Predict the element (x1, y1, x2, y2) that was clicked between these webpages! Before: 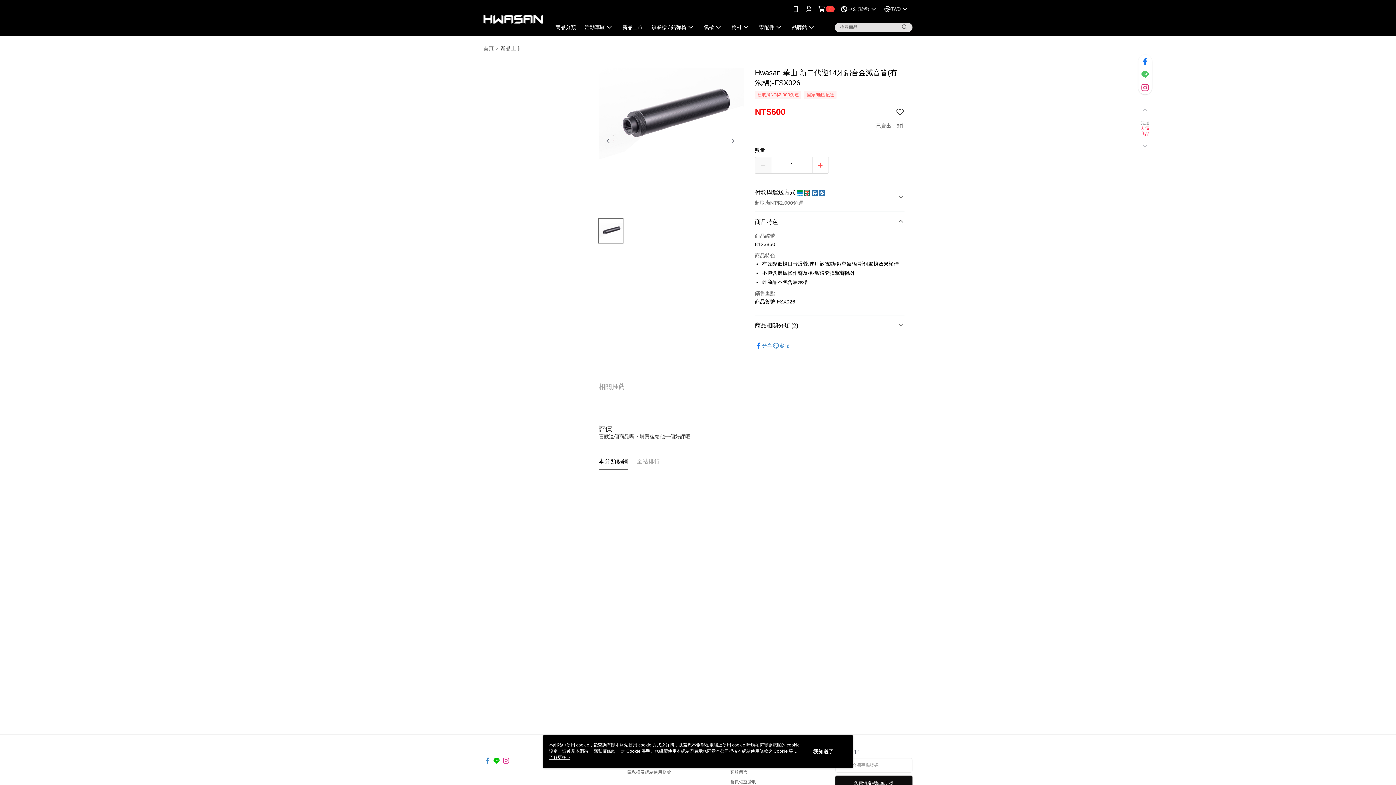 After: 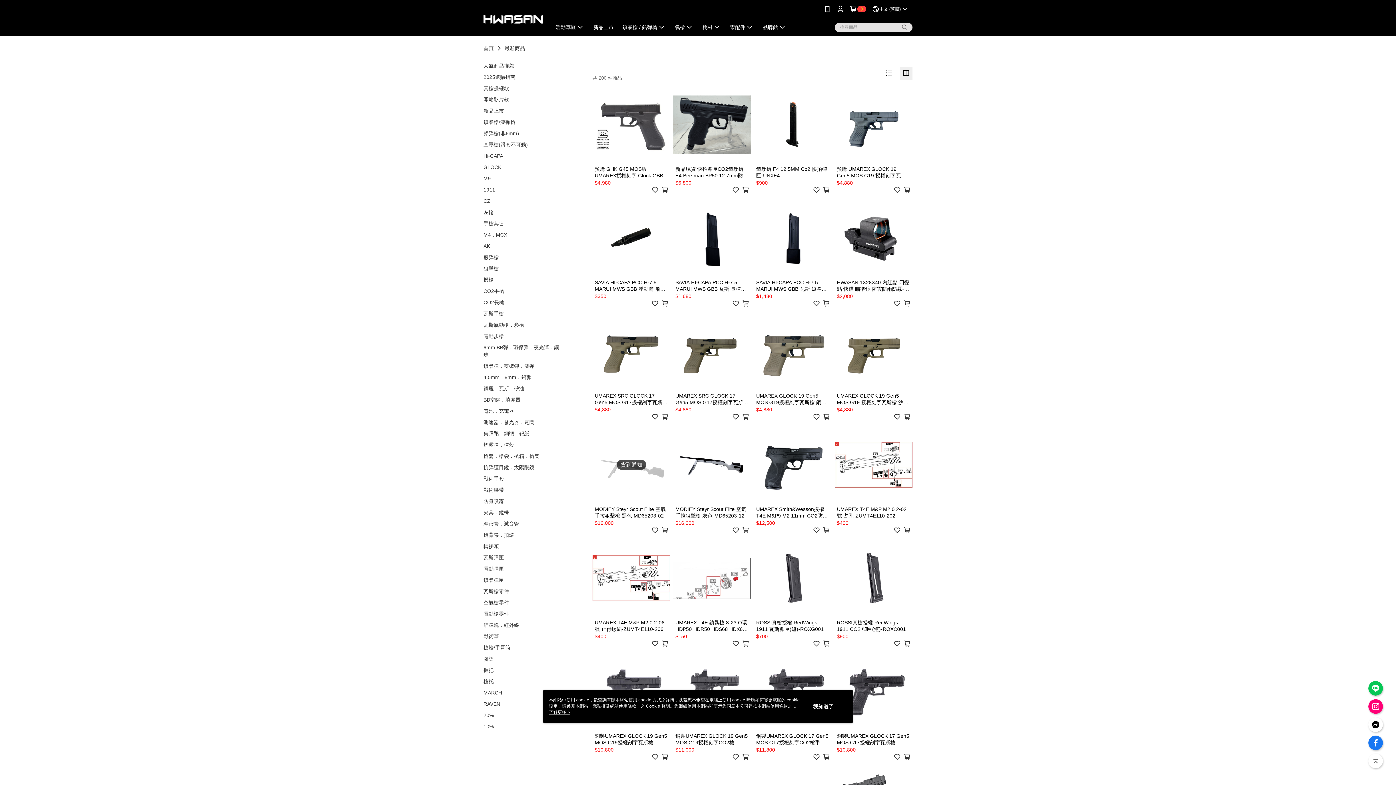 Action: label: 新品上市 bbox: (559, 18, 588, 36)